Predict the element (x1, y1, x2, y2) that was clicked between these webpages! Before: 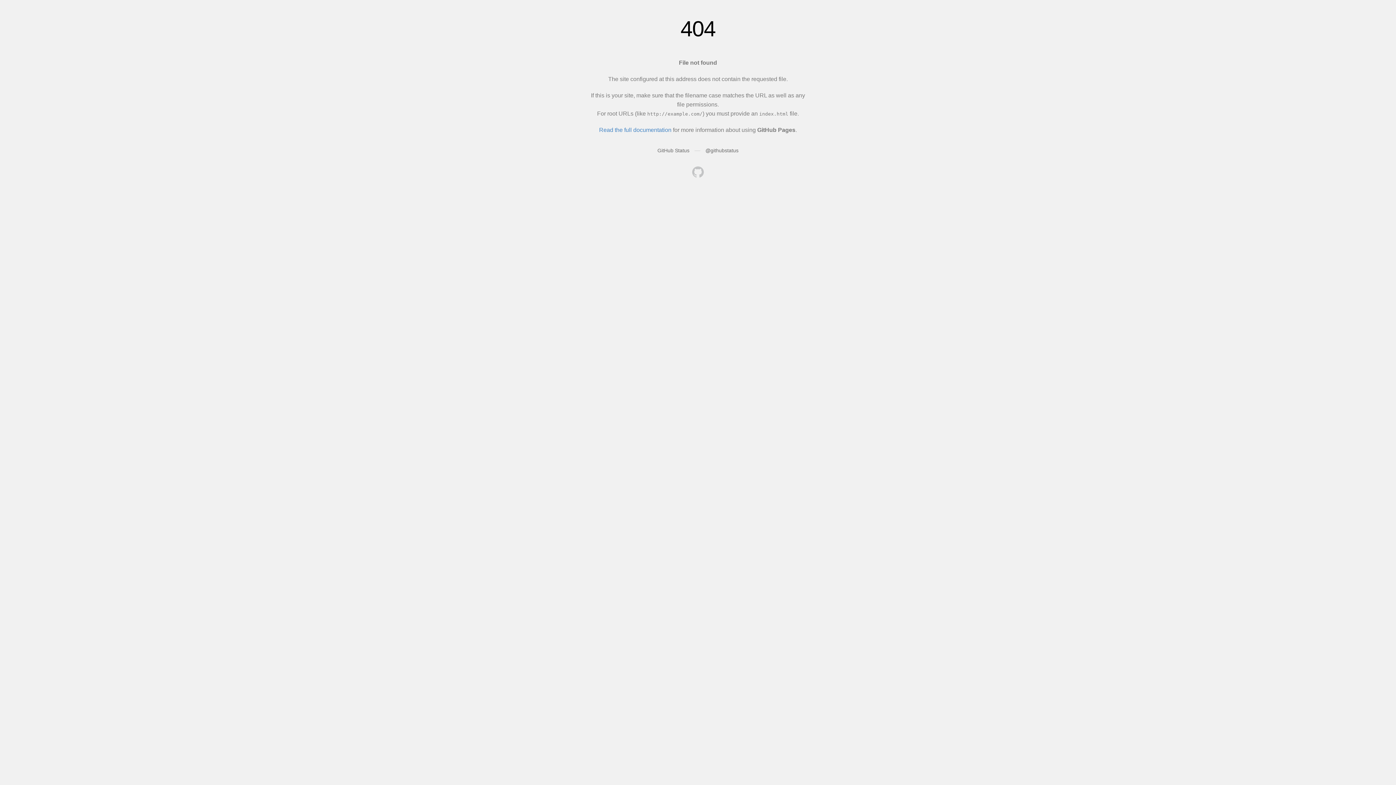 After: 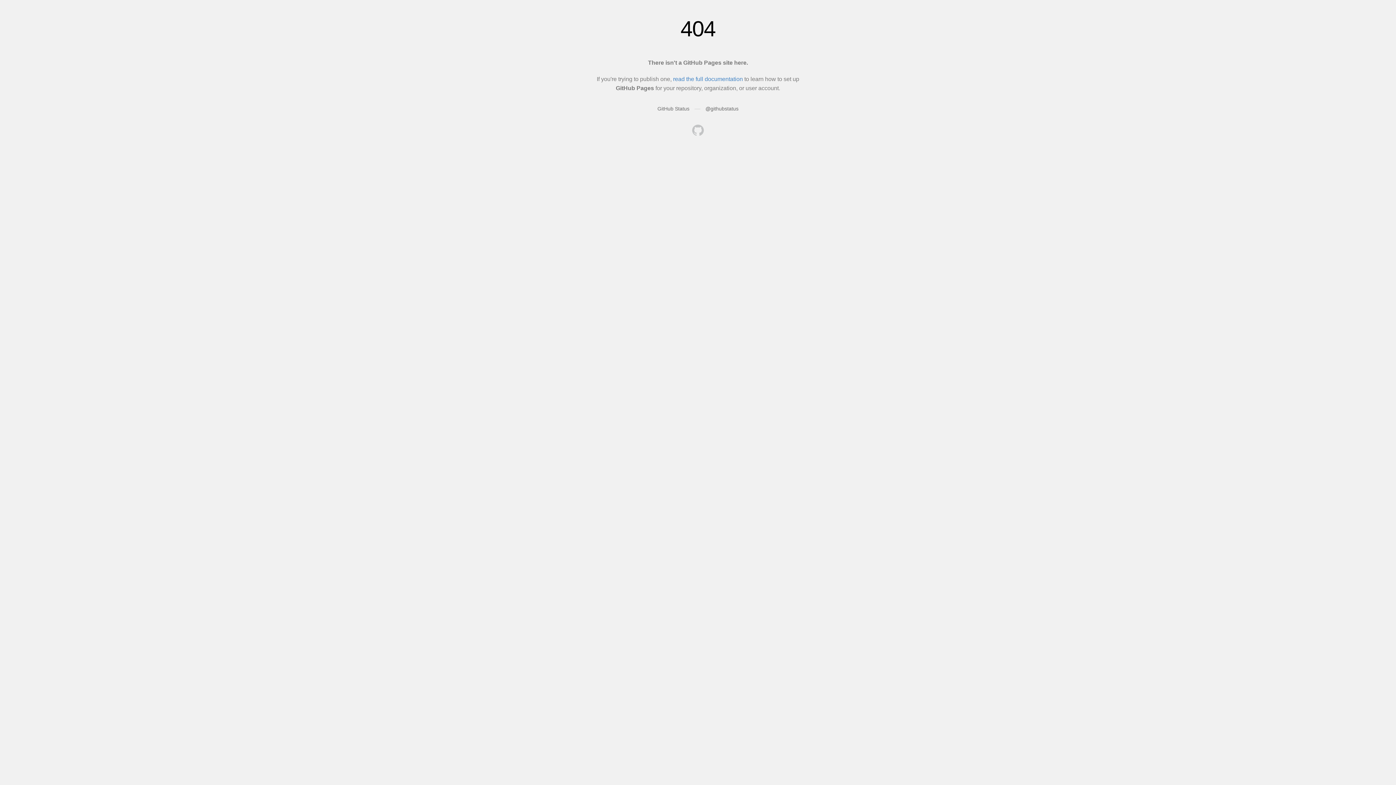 Action: bbox: (692, 166, 704, 179)